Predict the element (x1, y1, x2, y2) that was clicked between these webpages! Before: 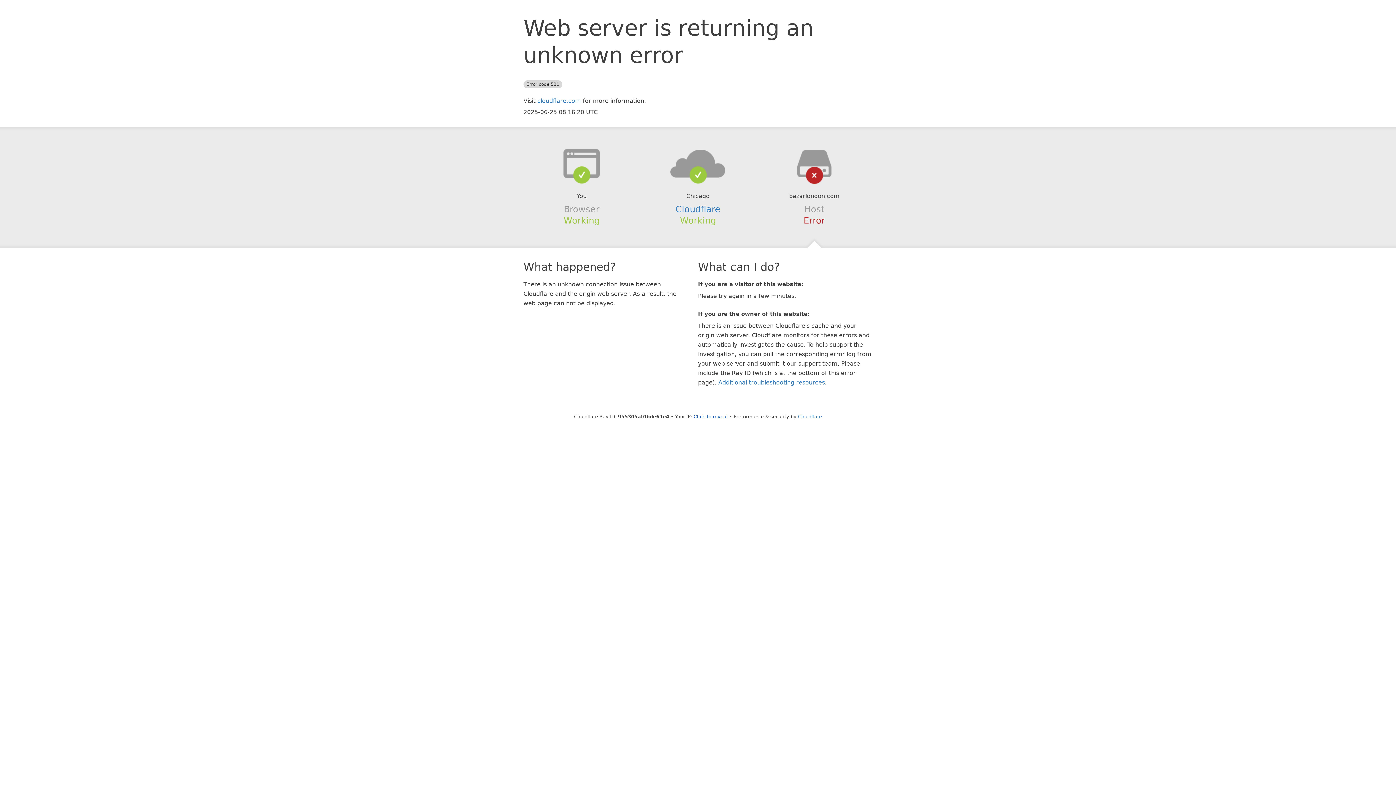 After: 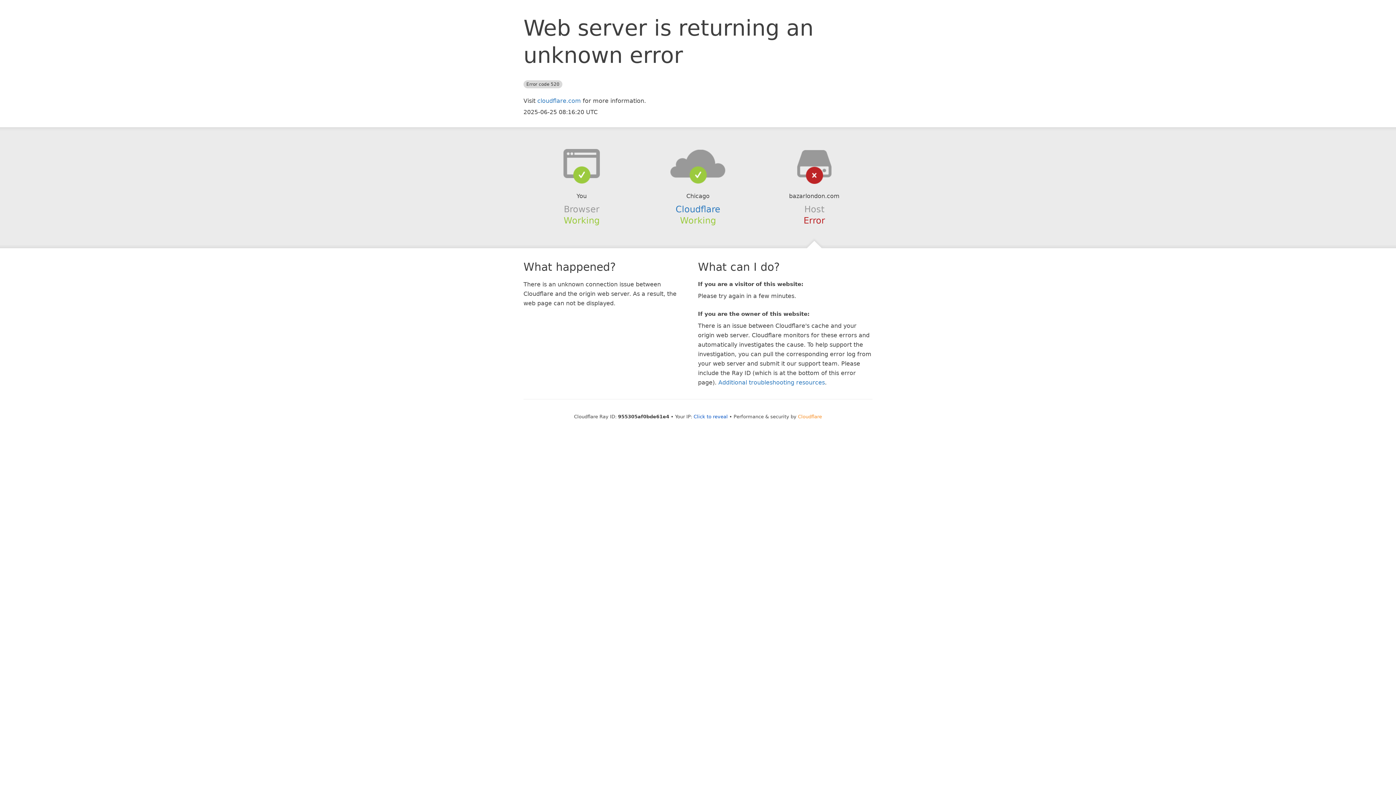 Action: bbox: (798, 414, 822, 419) label: Cloudflare